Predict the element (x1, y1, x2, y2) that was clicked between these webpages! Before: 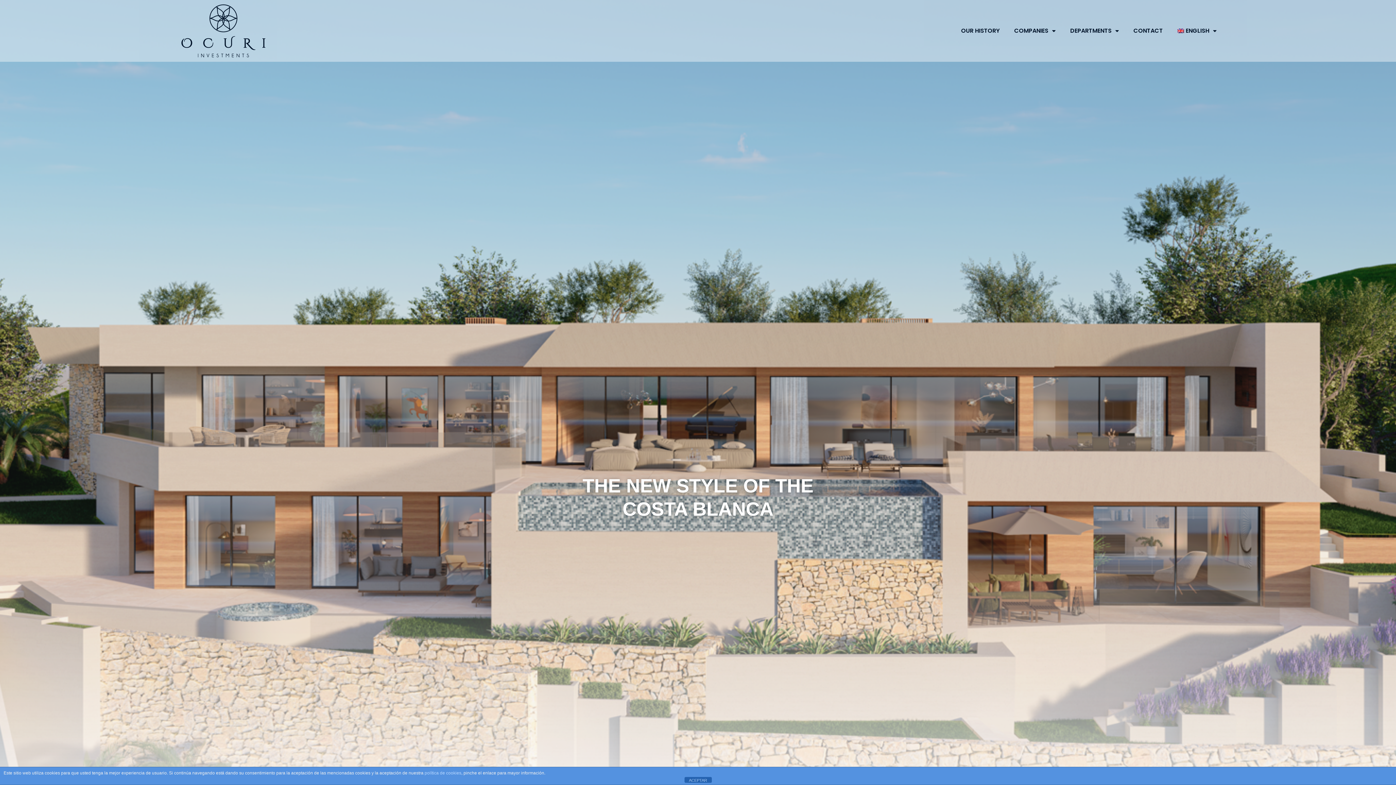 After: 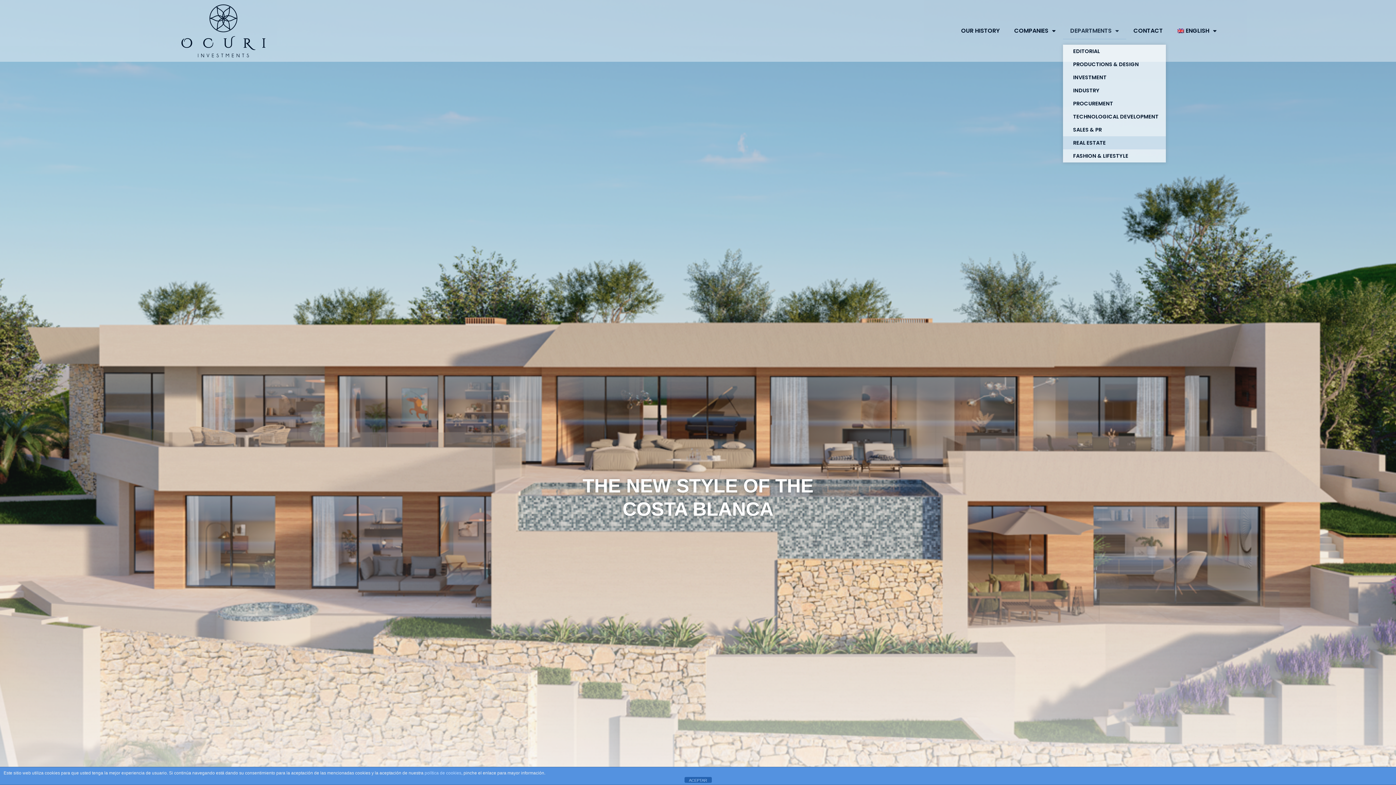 Action: label: DEPARTMENTS bbox: (1063, 22, 1126, 39)